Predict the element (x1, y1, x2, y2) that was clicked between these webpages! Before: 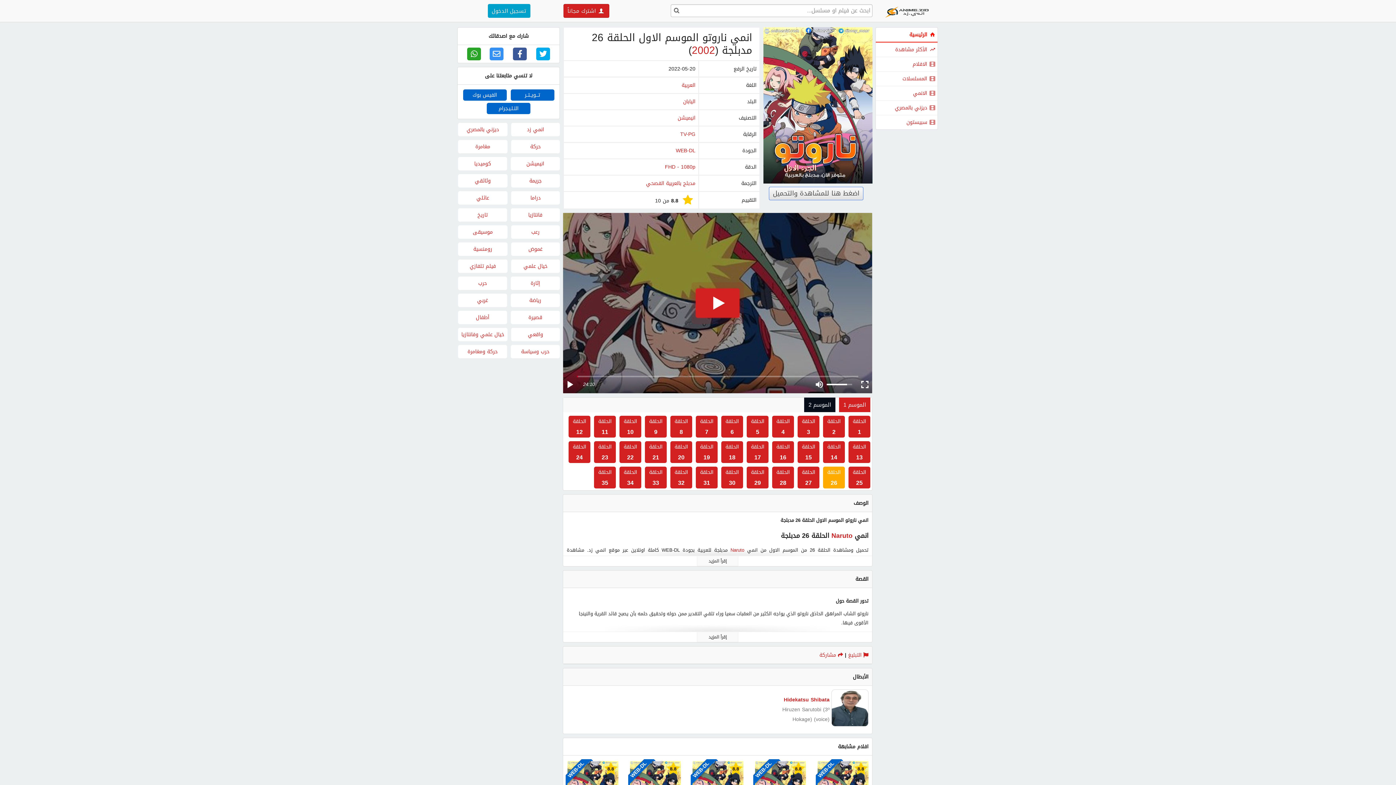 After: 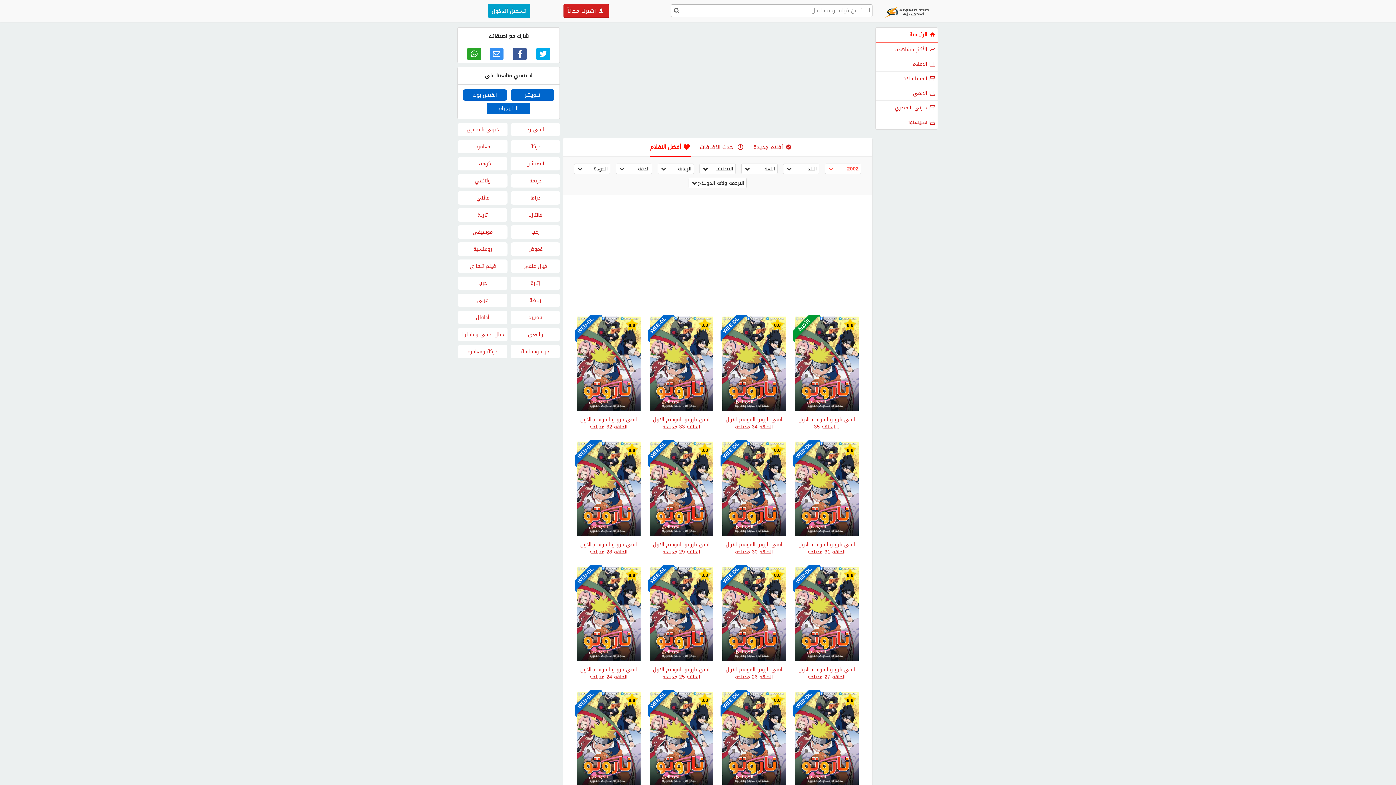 Action: label: 2002 bbox: (692, 40, 715, 60)